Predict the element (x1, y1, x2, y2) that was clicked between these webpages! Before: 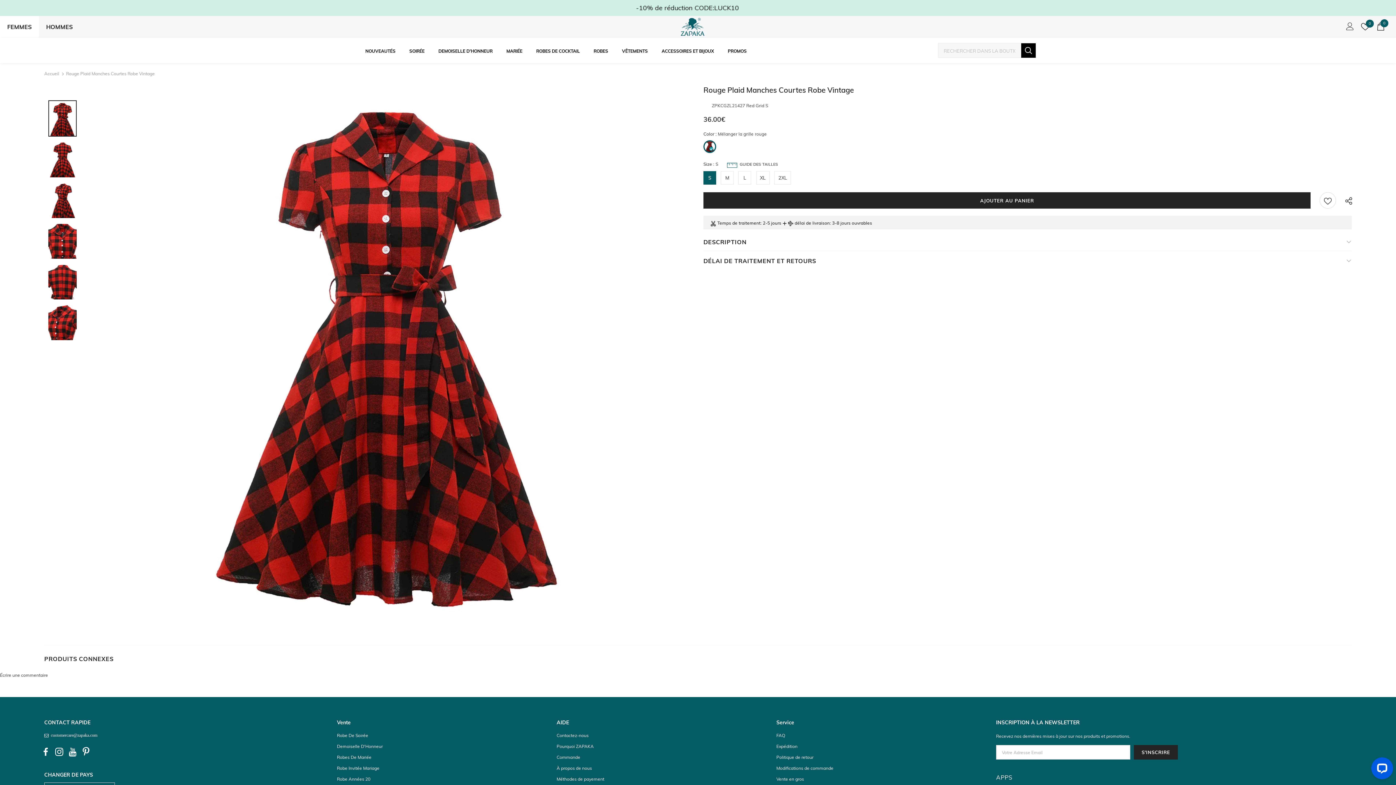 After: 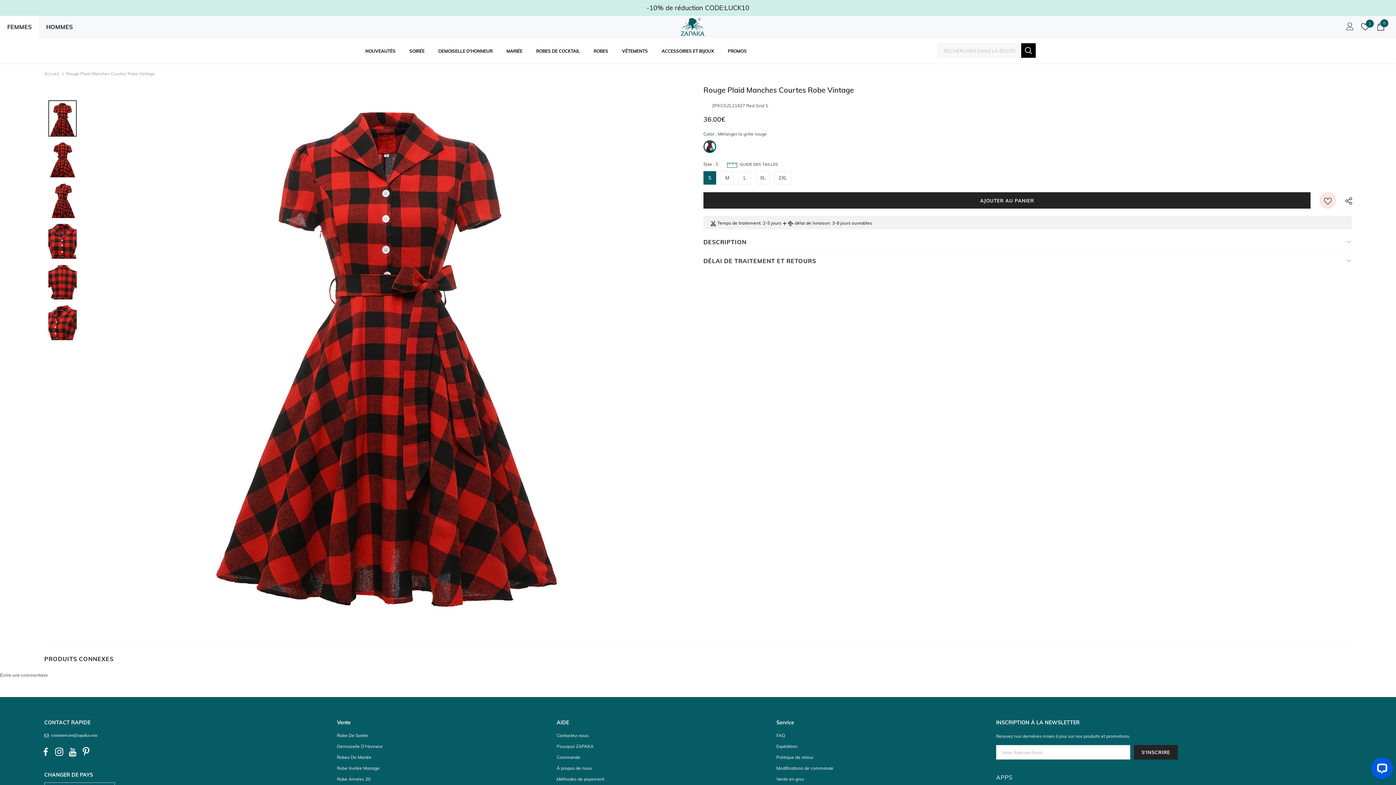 Action: bbox: (1320, 192, 1336, 208) label: Liste de voeux